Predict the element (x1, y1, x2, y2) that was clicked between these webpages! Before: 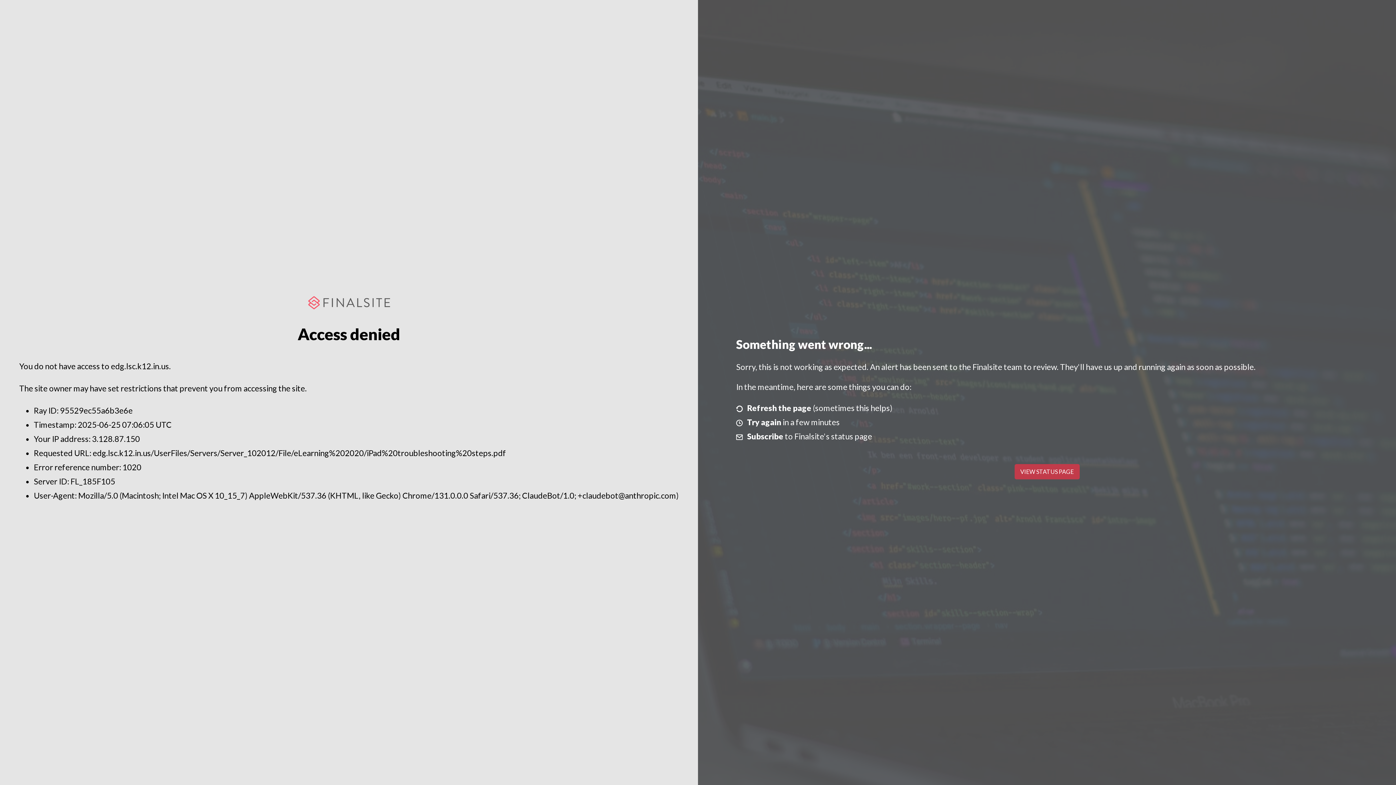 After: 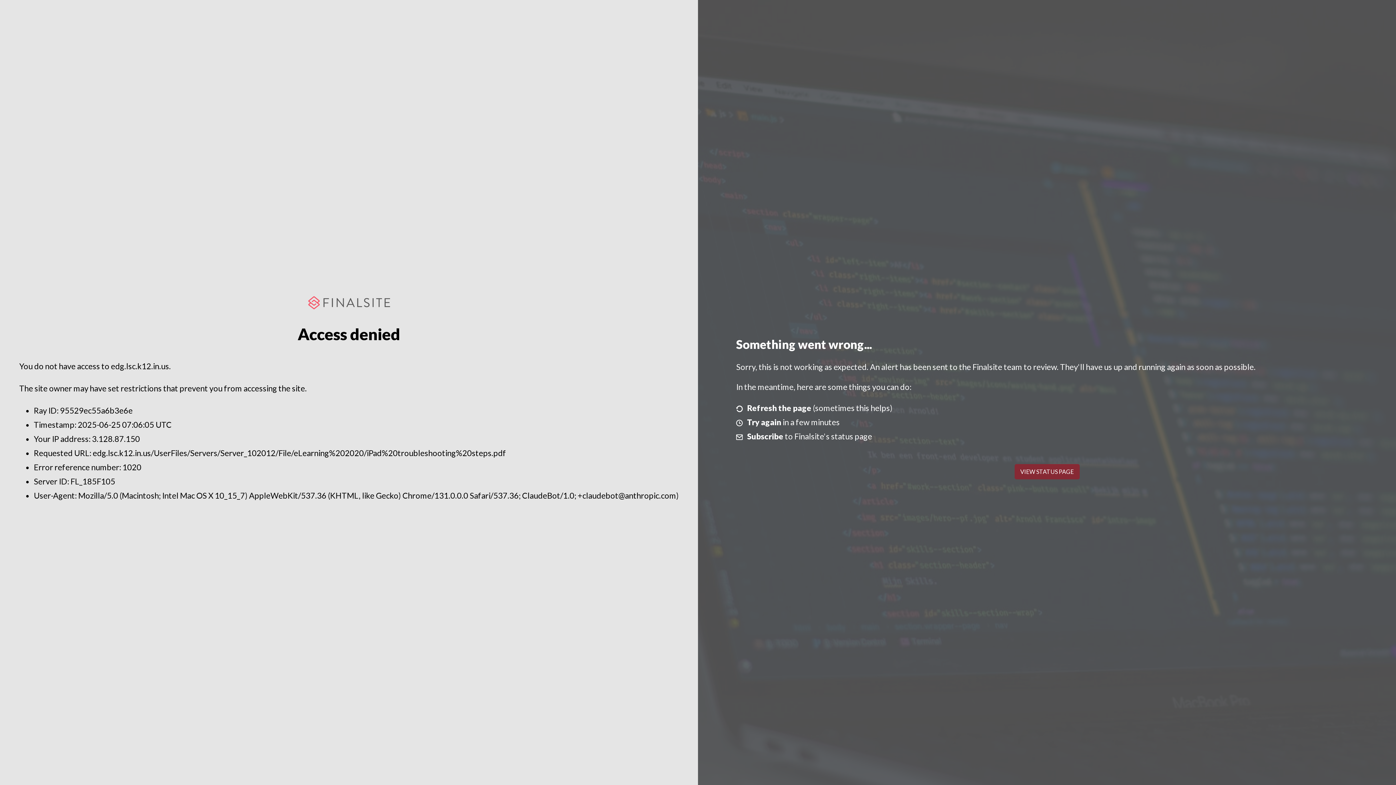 Action: label: VIEW STATUS PAGE bbox: (1014, 464, 1079, 479)